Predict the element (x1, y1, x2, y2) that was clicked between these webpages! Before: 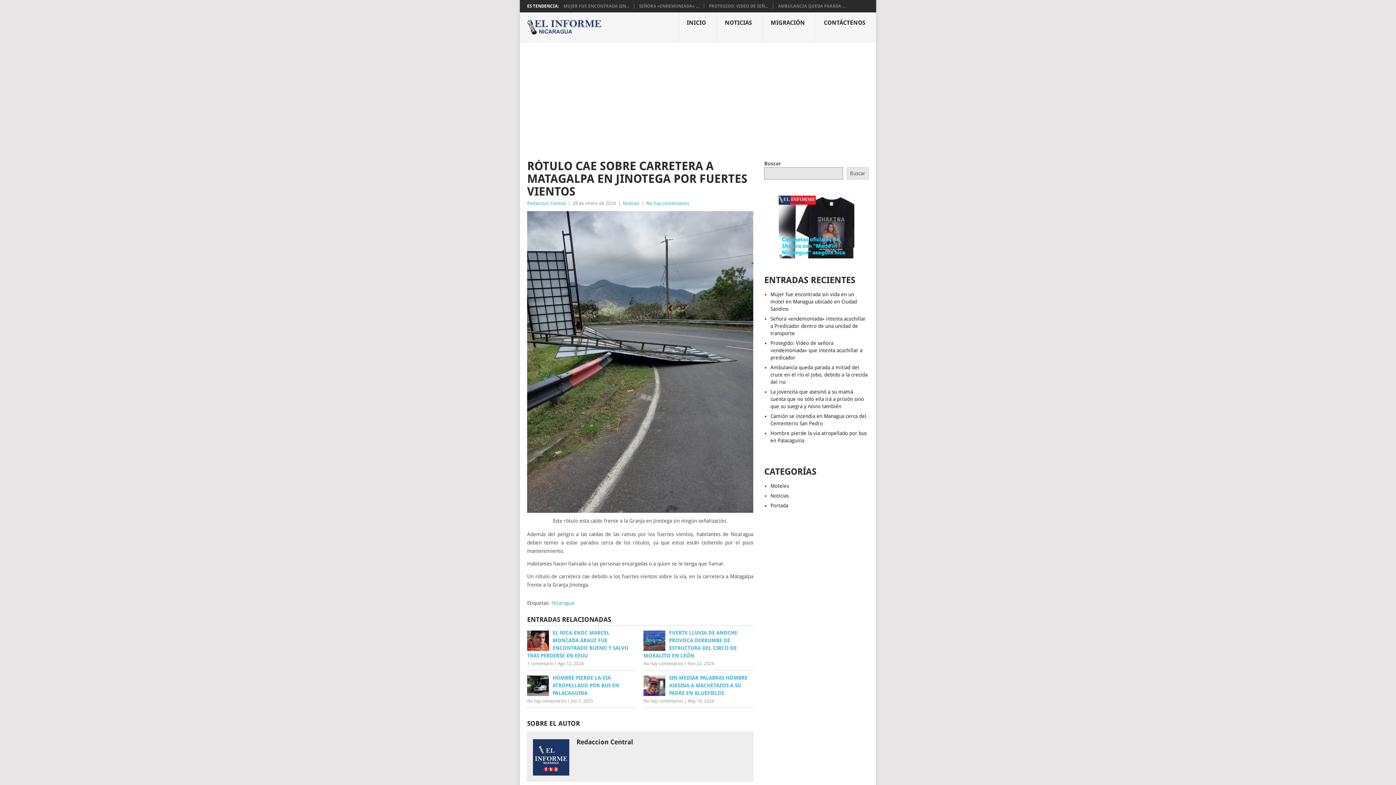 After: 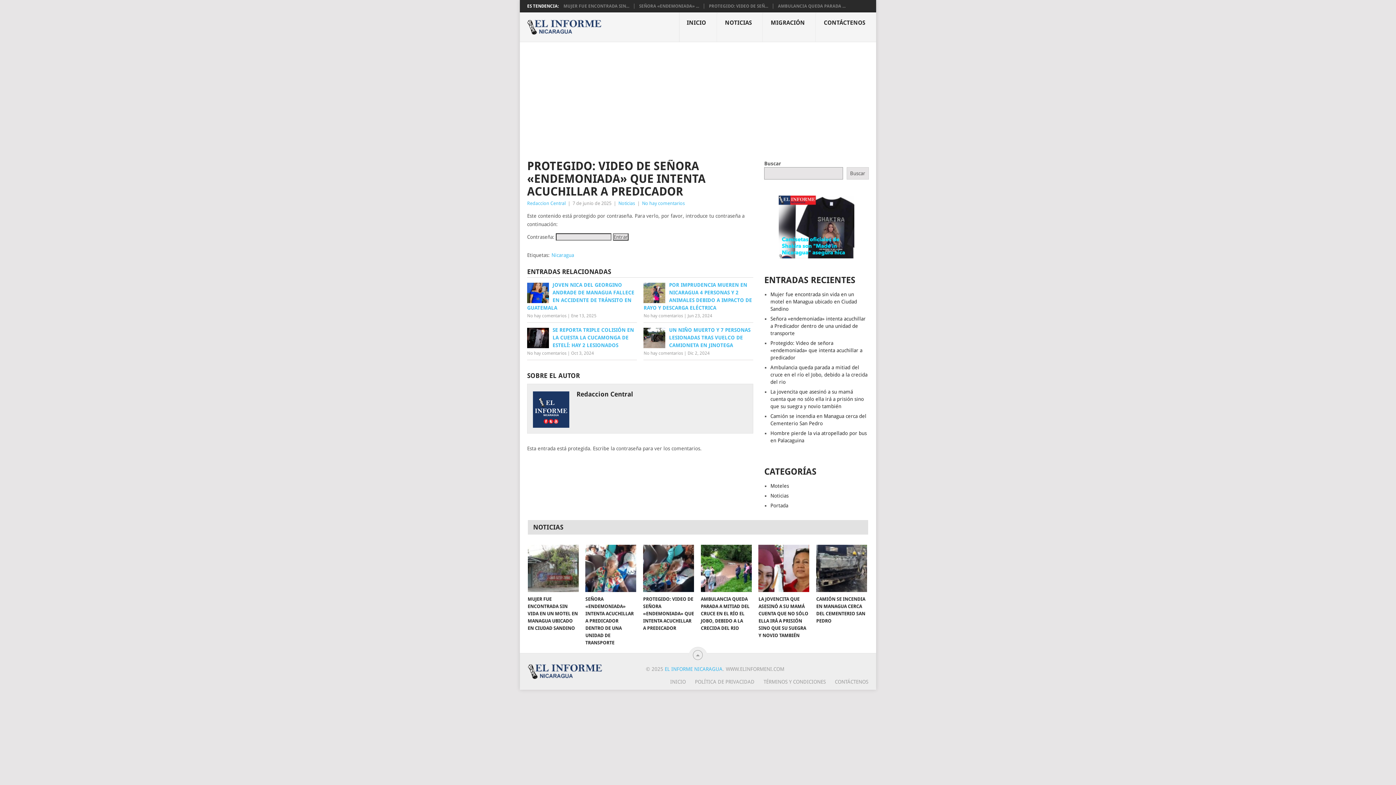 Action: label: Protegido: Video de señora «endemoniada» que intenta acuchillar a predicador bbox: (770, 340, 862, 360)